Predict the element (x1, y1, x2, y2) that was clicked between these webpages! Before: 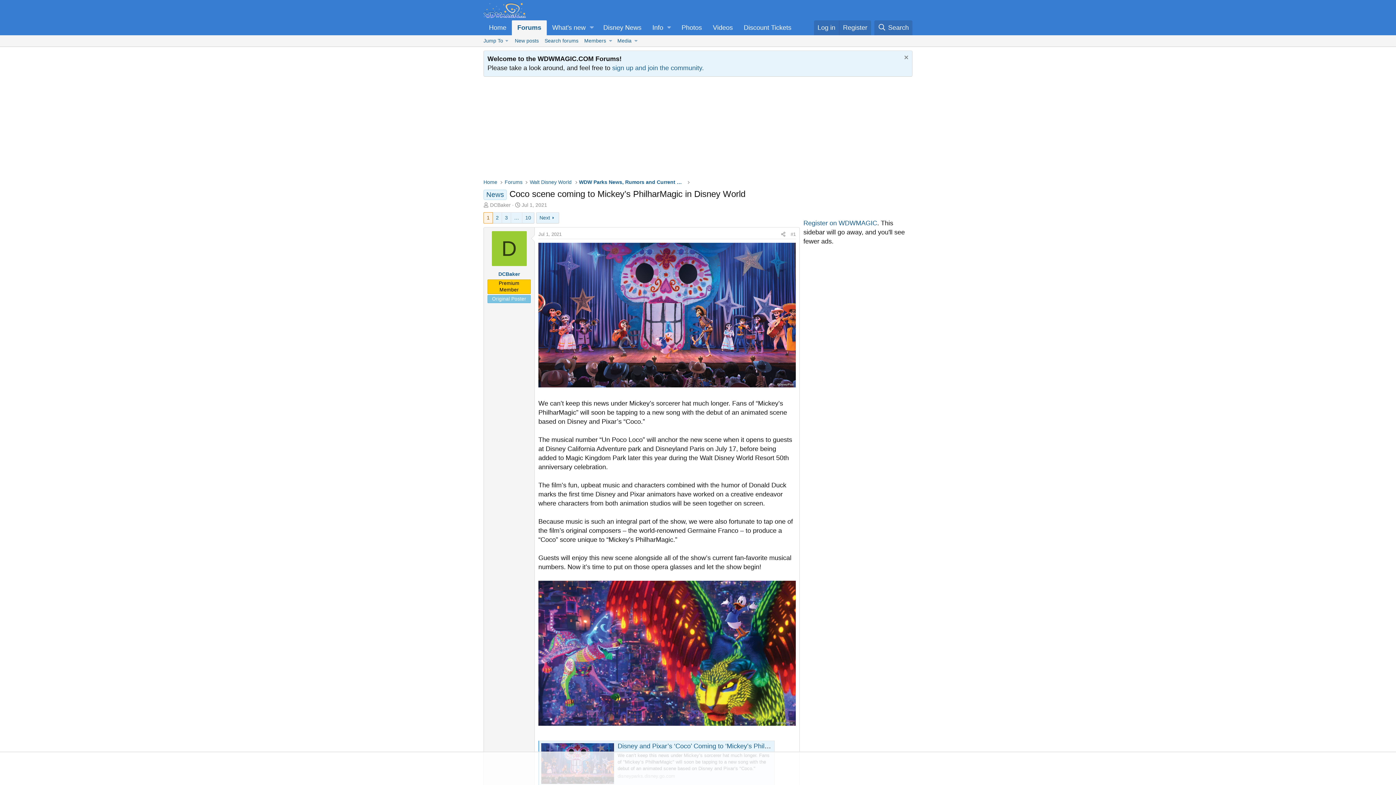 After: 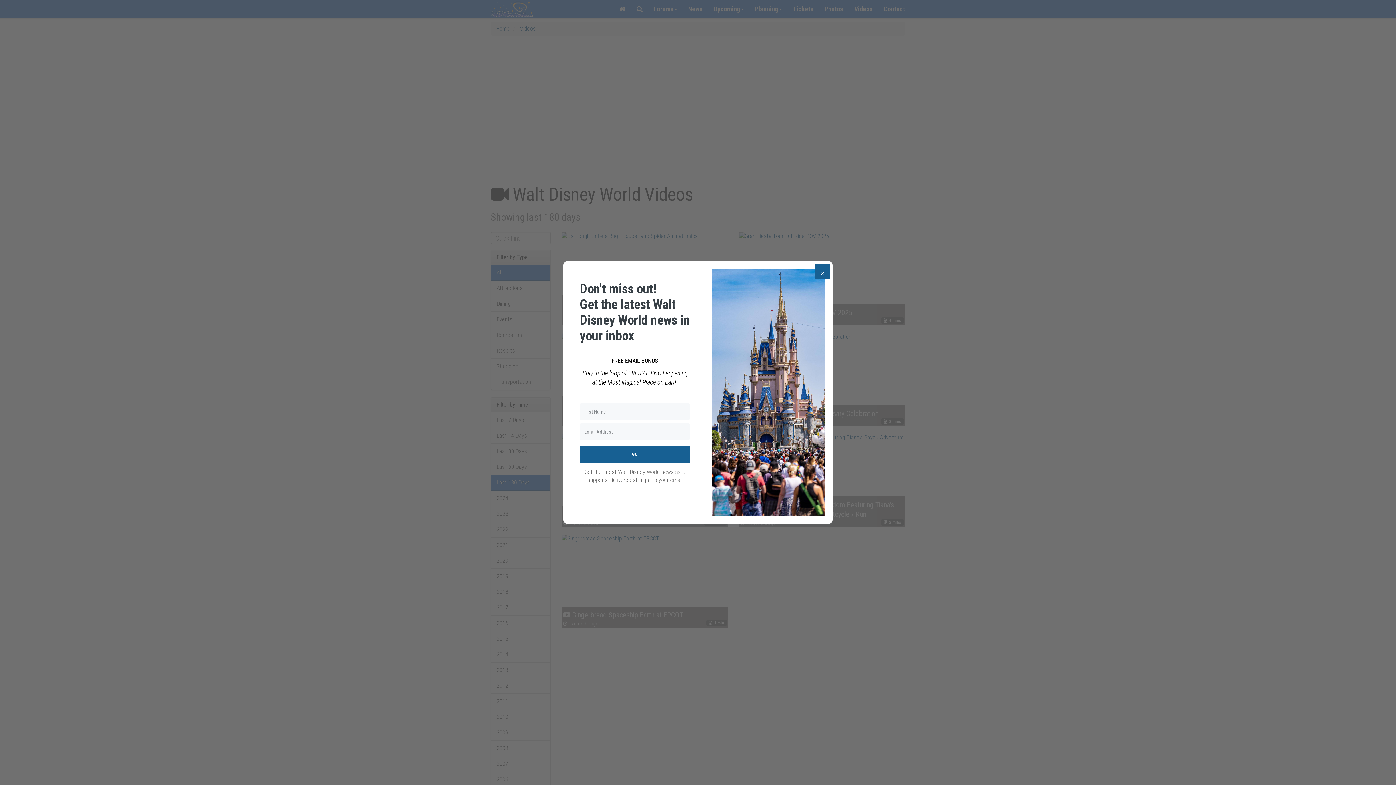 Action: label: Videos bbox: (707, 20, 738, 35)